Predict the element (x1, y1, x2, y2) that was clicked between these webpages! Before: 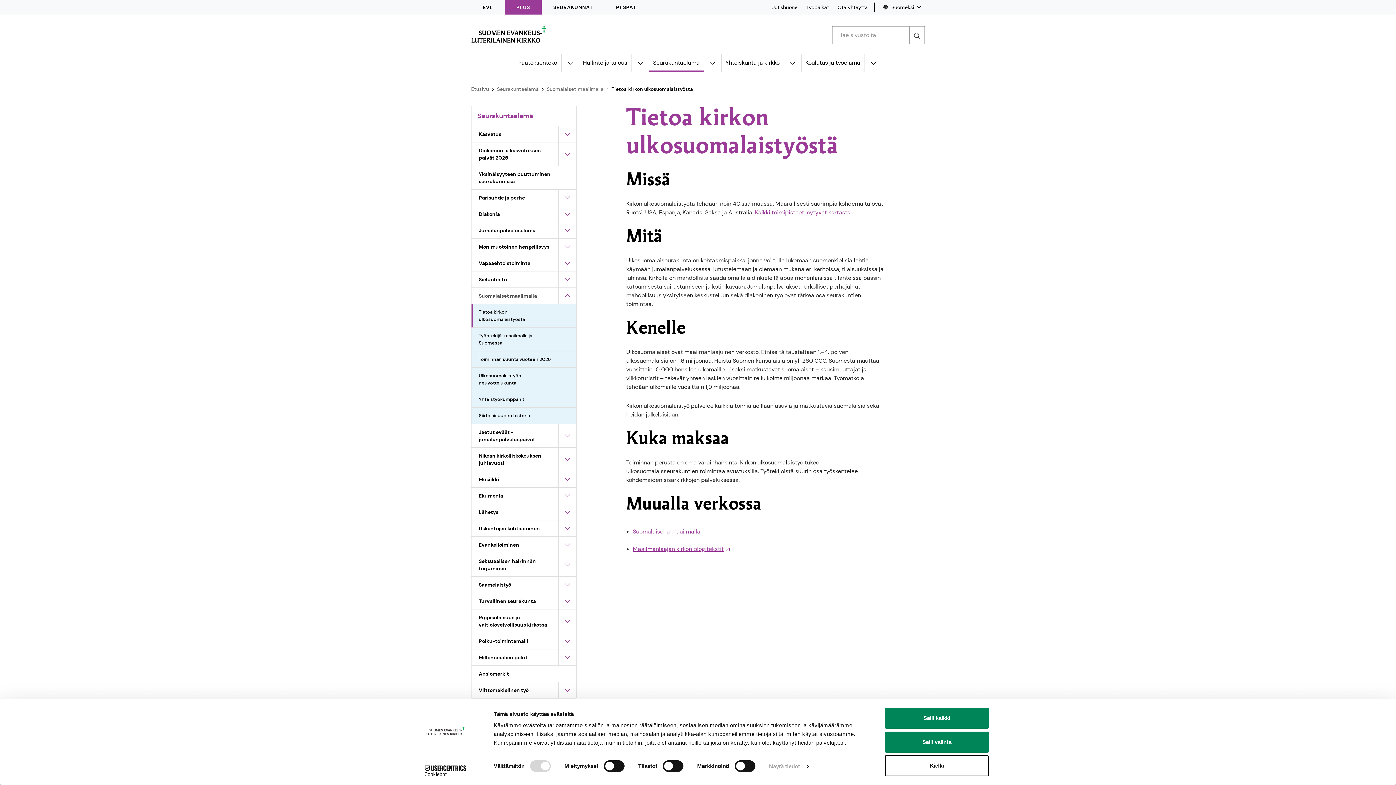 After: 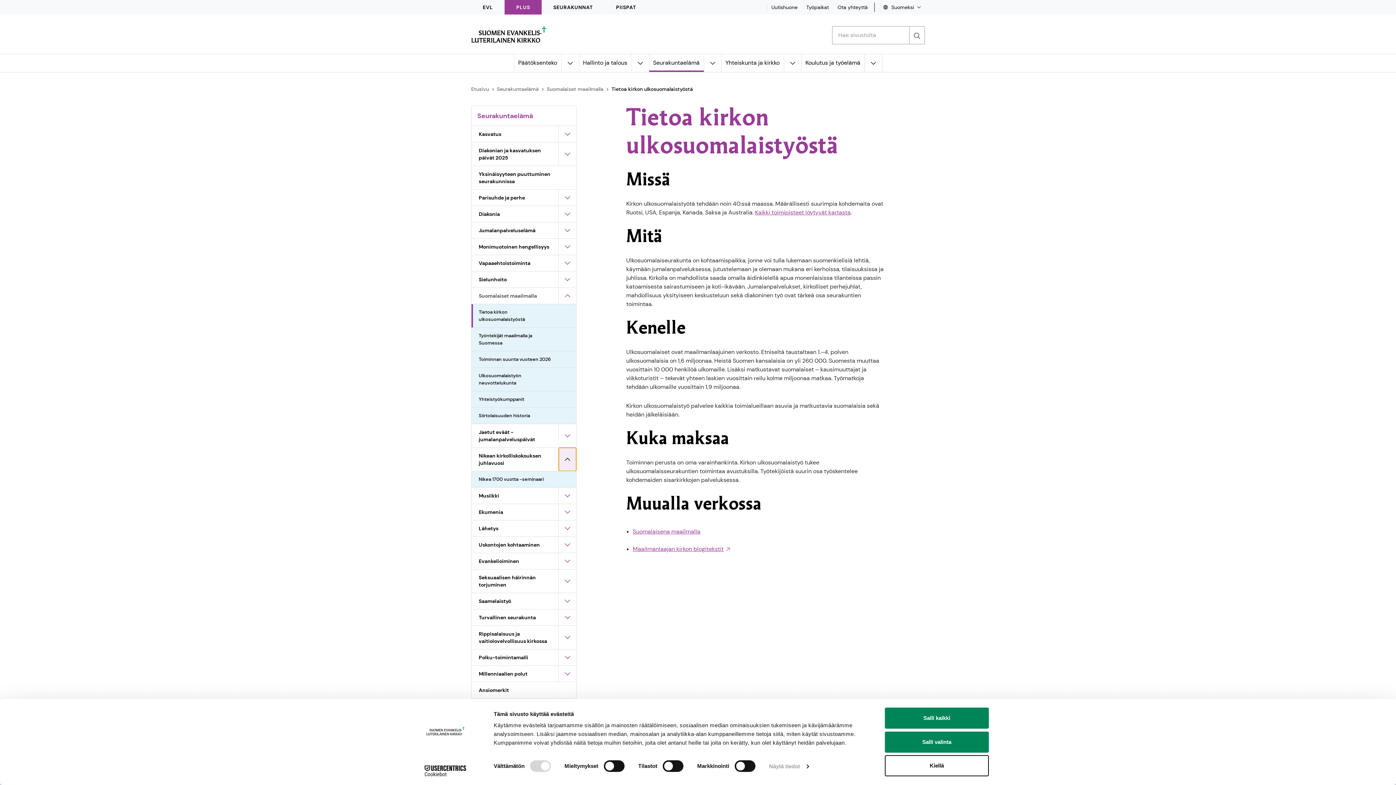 Action: label: Nikean kirkolliskokouksen juhlavuosi osion alavalikko bbox: (558, 448, 576, 471)